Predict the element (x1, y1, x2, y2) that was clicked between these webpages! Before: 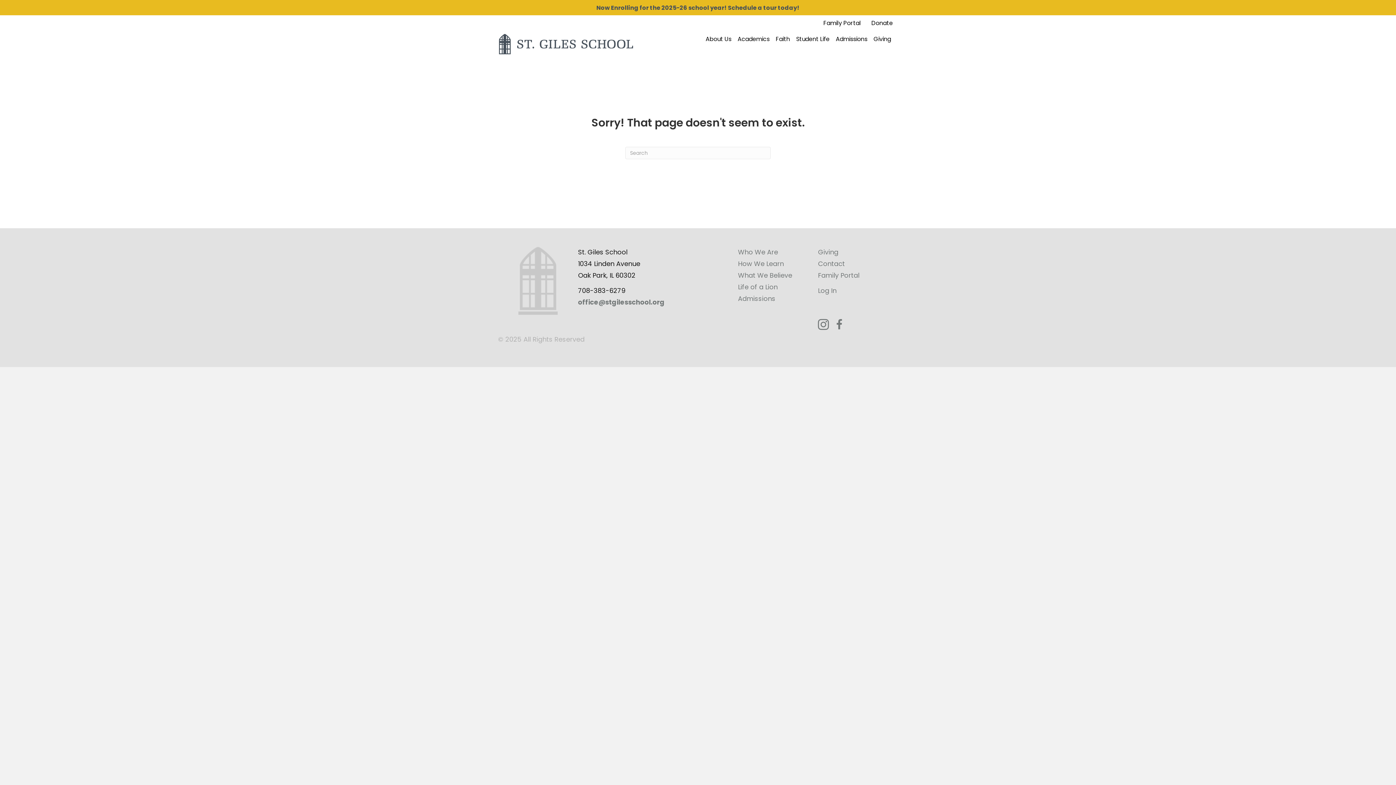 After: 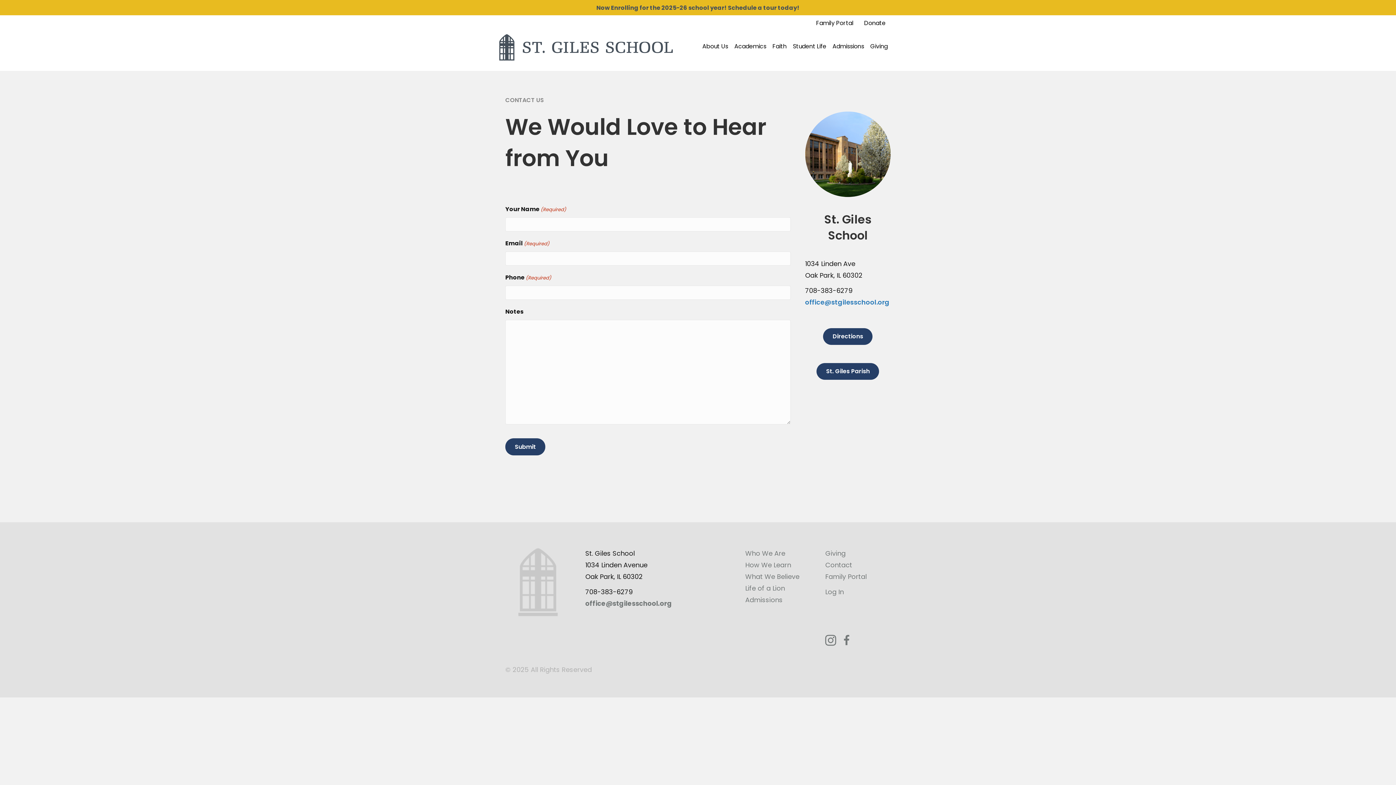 Action: label: Contact bbox: (818, 259, 845, 268)